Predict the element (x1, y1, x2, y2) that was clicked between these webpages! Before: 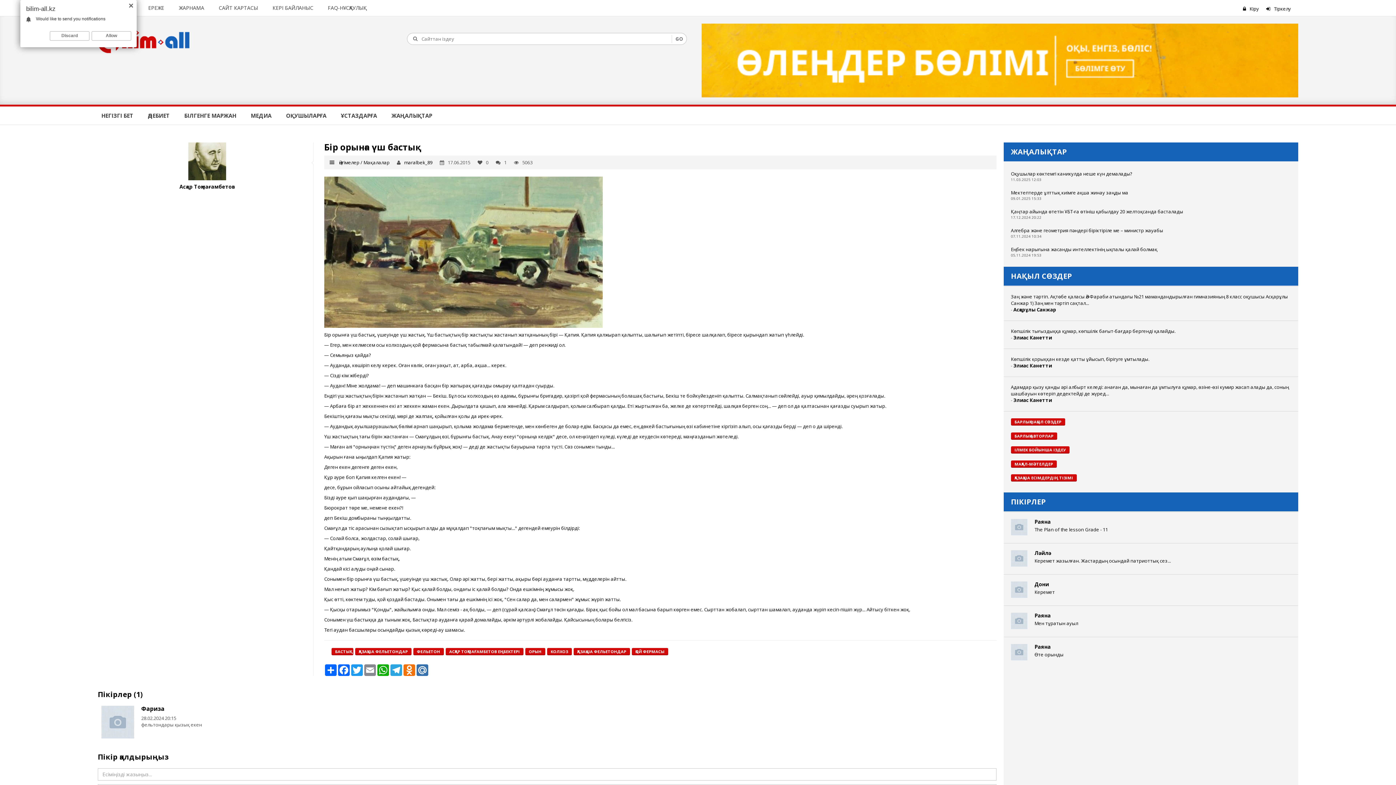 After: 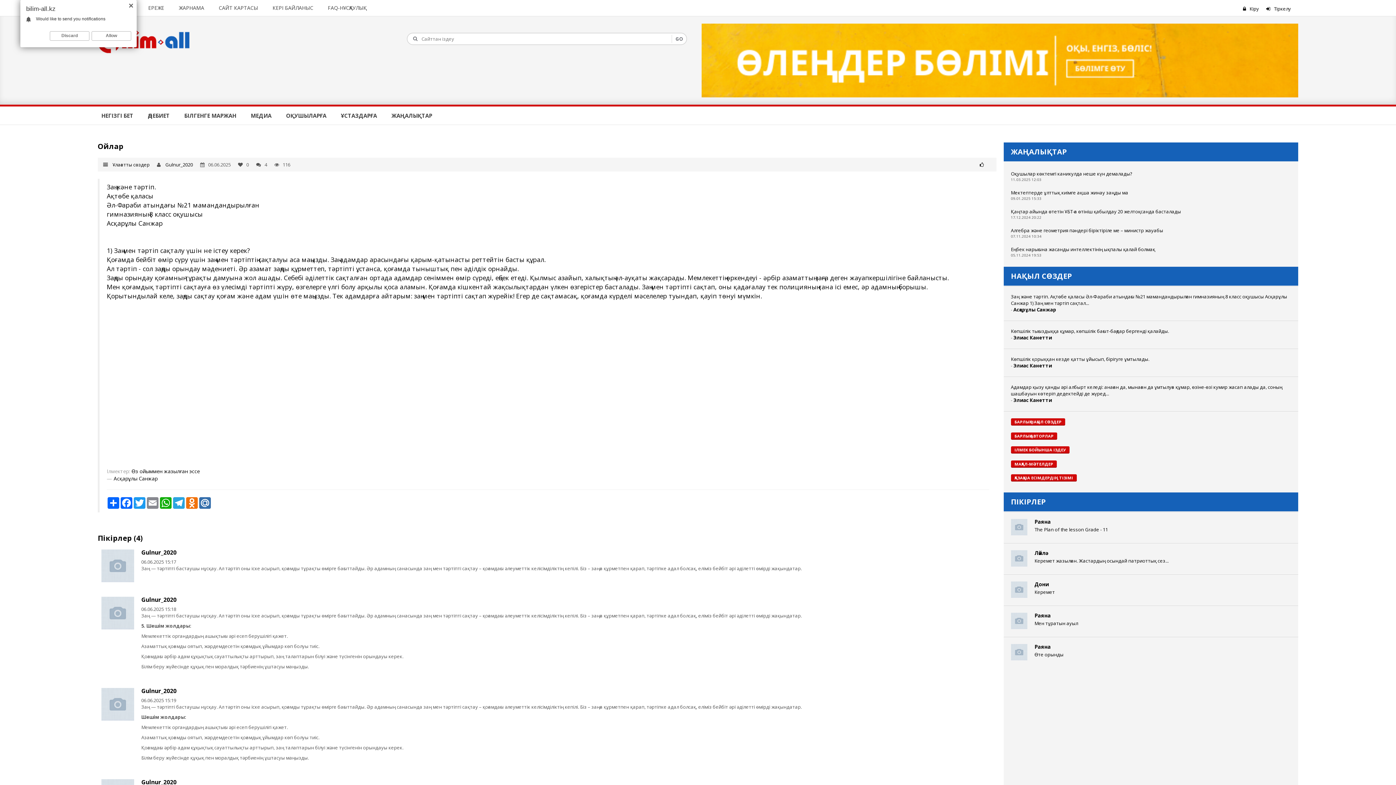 Action: bbox: (1011, 293, 1291, 306) label: Заң және тәртіп. Ақтөбе қаласы Әл-Фараби атындағы №21 мамандандырылған гимназияның 8 класс оқушысы Асқарұлы Санжар 1) Заң мен тәртіп сақтал...